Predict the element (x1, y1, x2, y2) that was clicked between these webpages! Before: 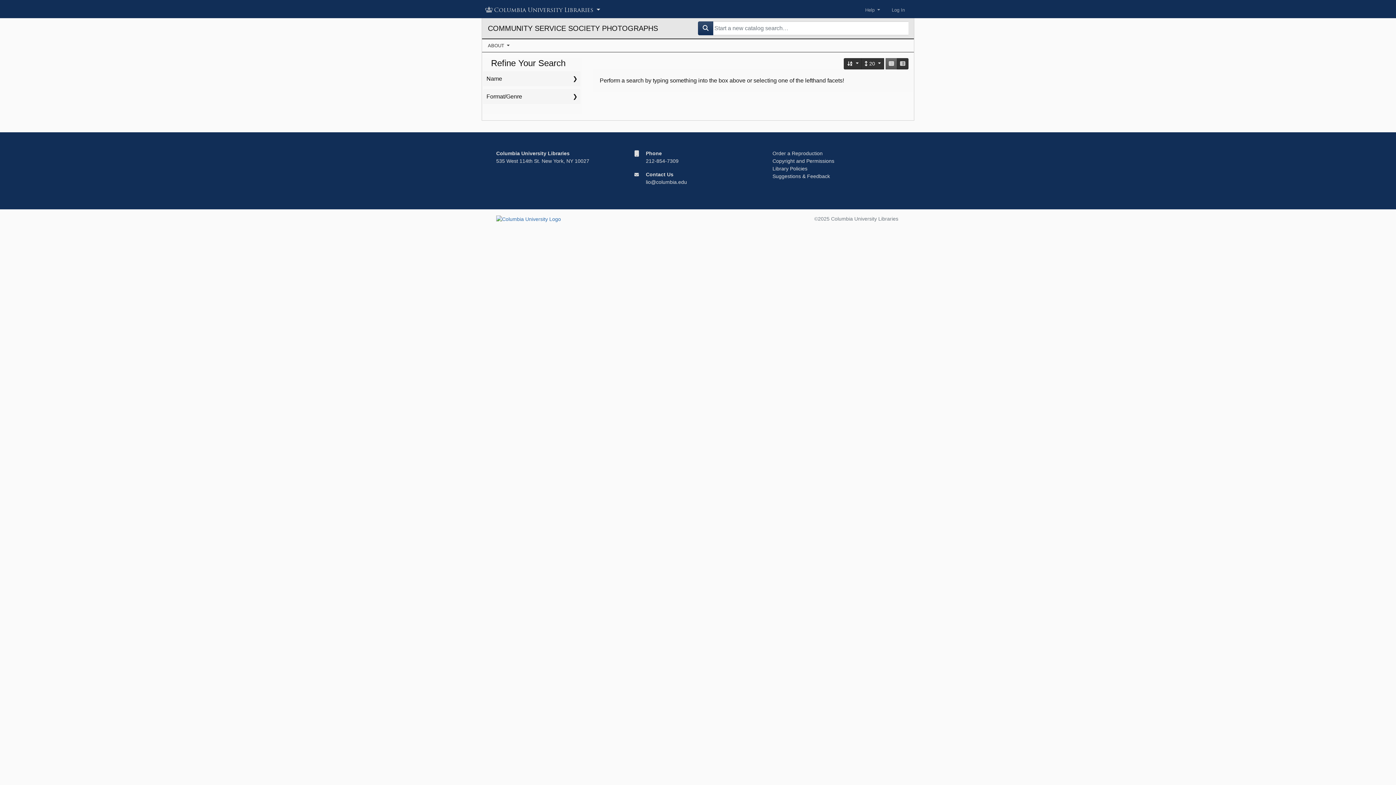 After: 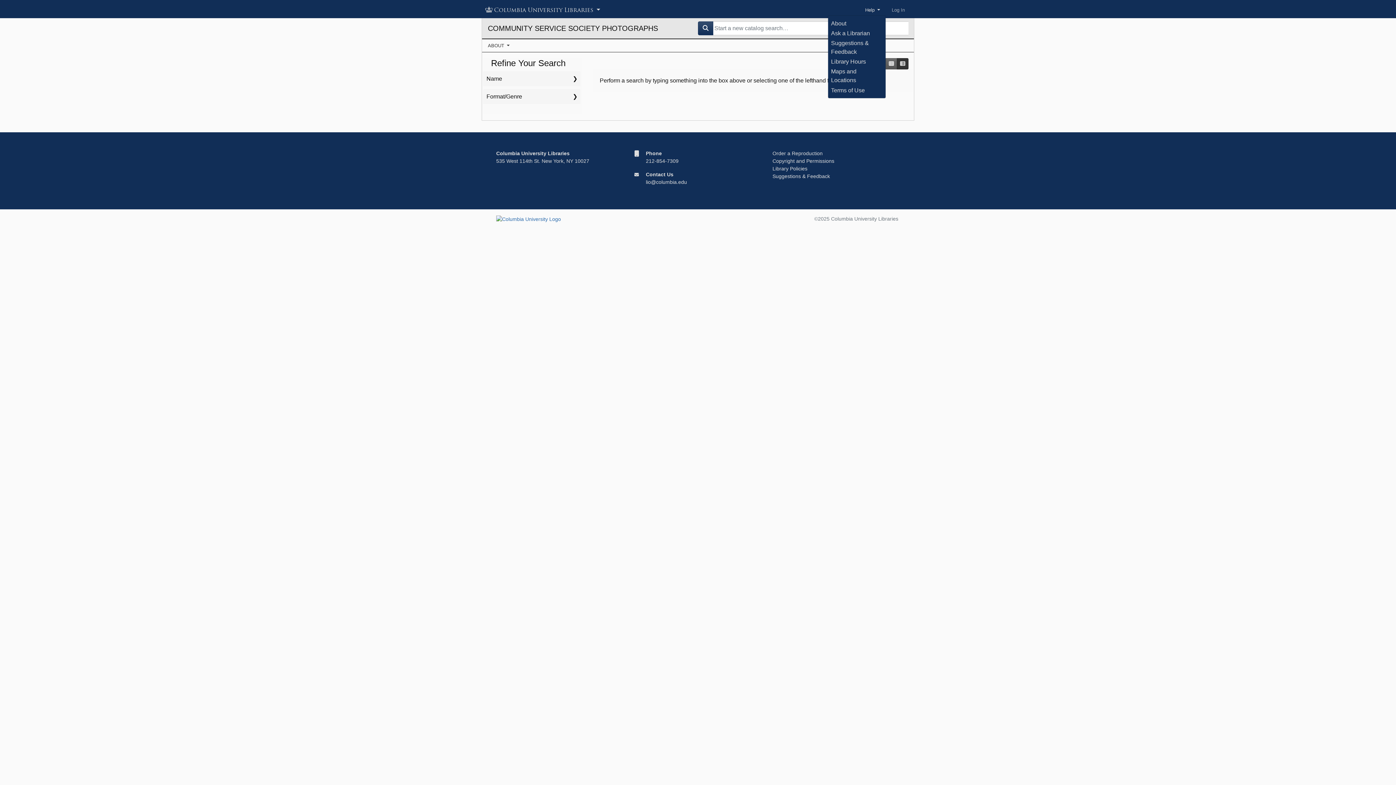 Action: bbox: (859, 3, 886, 16) label: Help 